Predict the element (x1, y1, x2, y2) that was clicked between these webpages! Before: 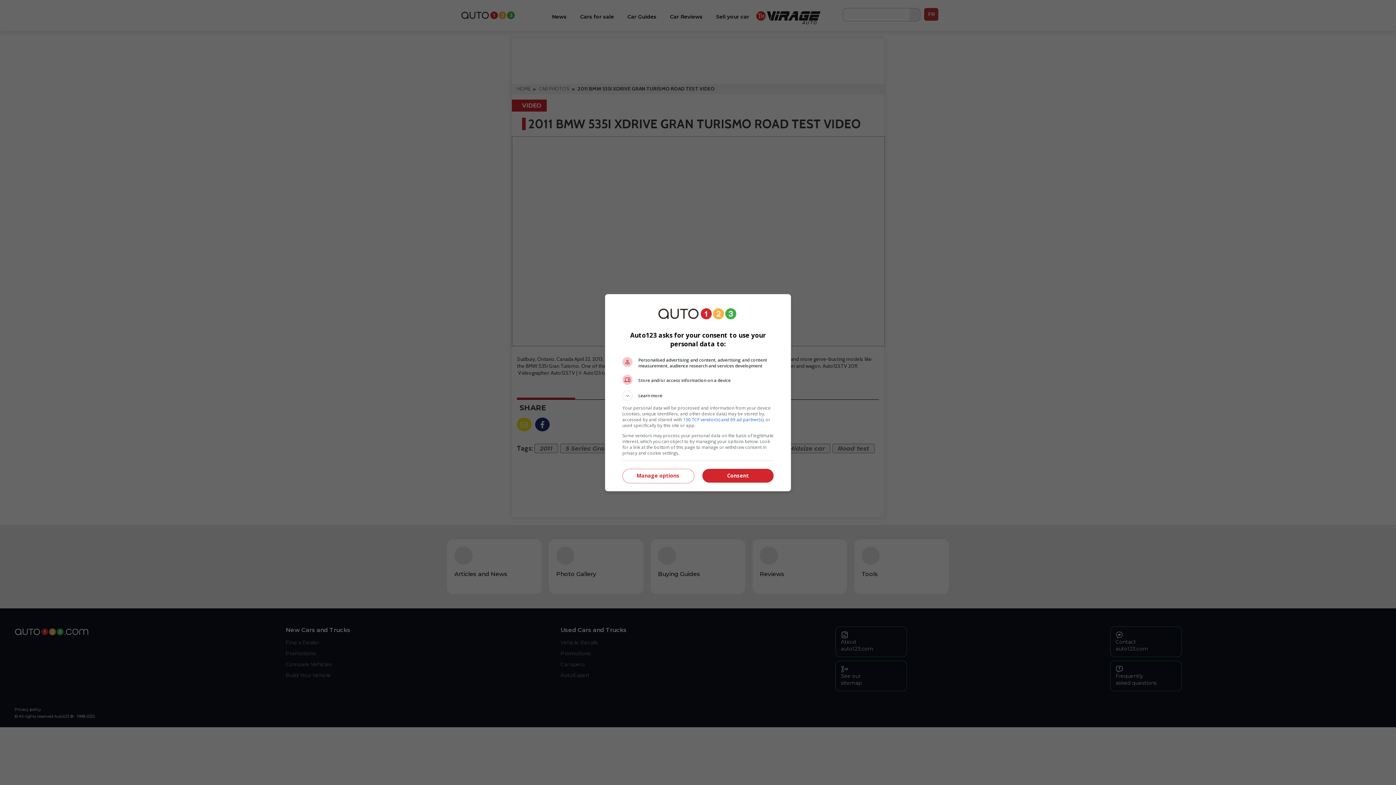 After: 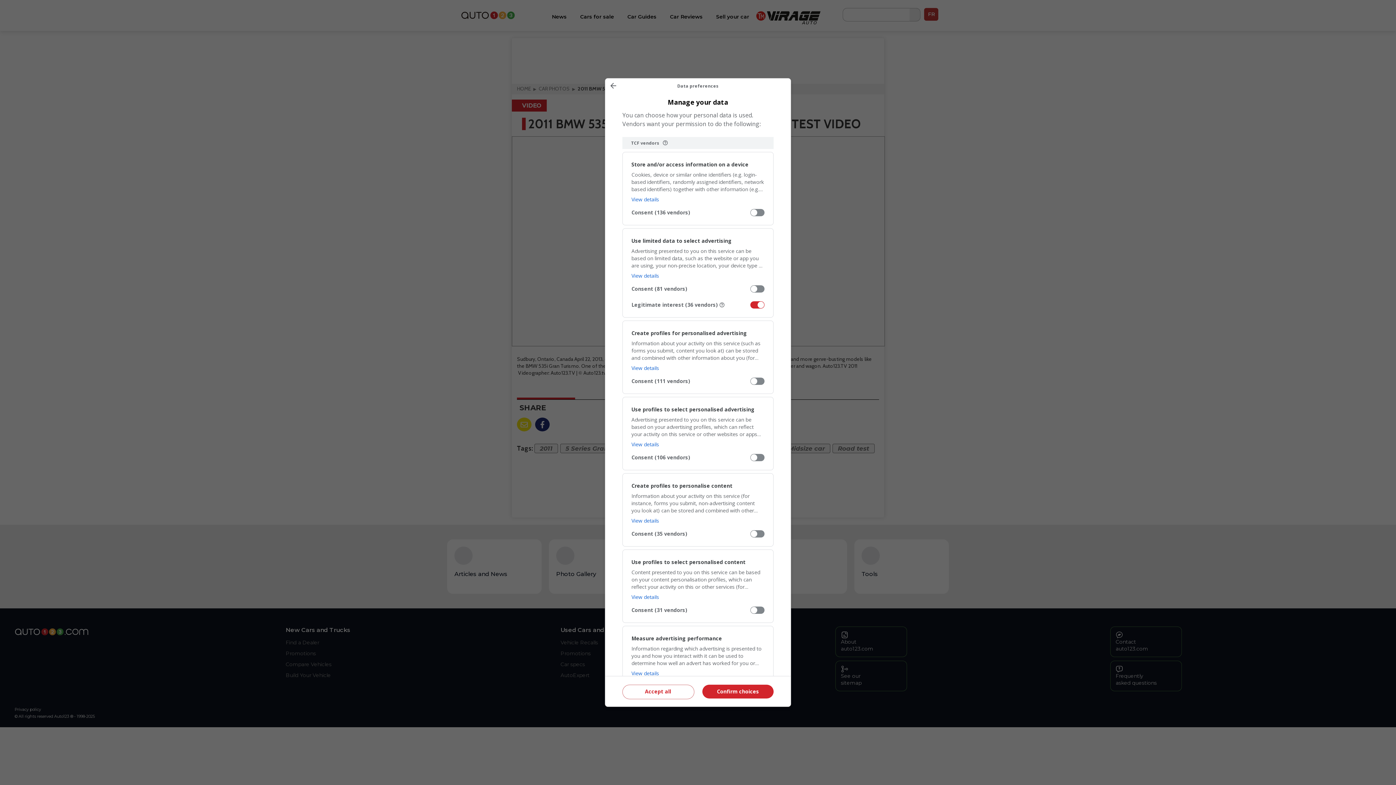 Action: bbox: (622, 469, 693, 482) label: Manage options